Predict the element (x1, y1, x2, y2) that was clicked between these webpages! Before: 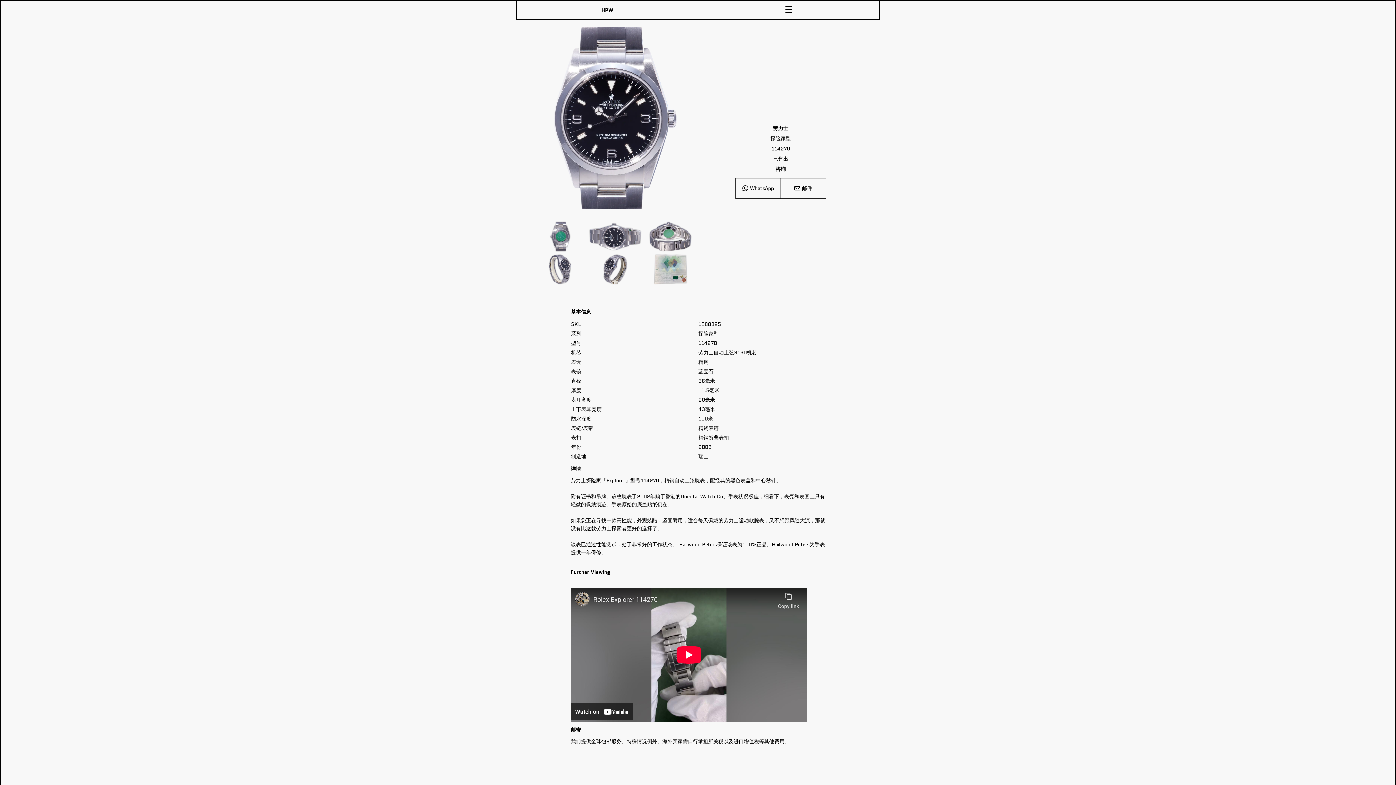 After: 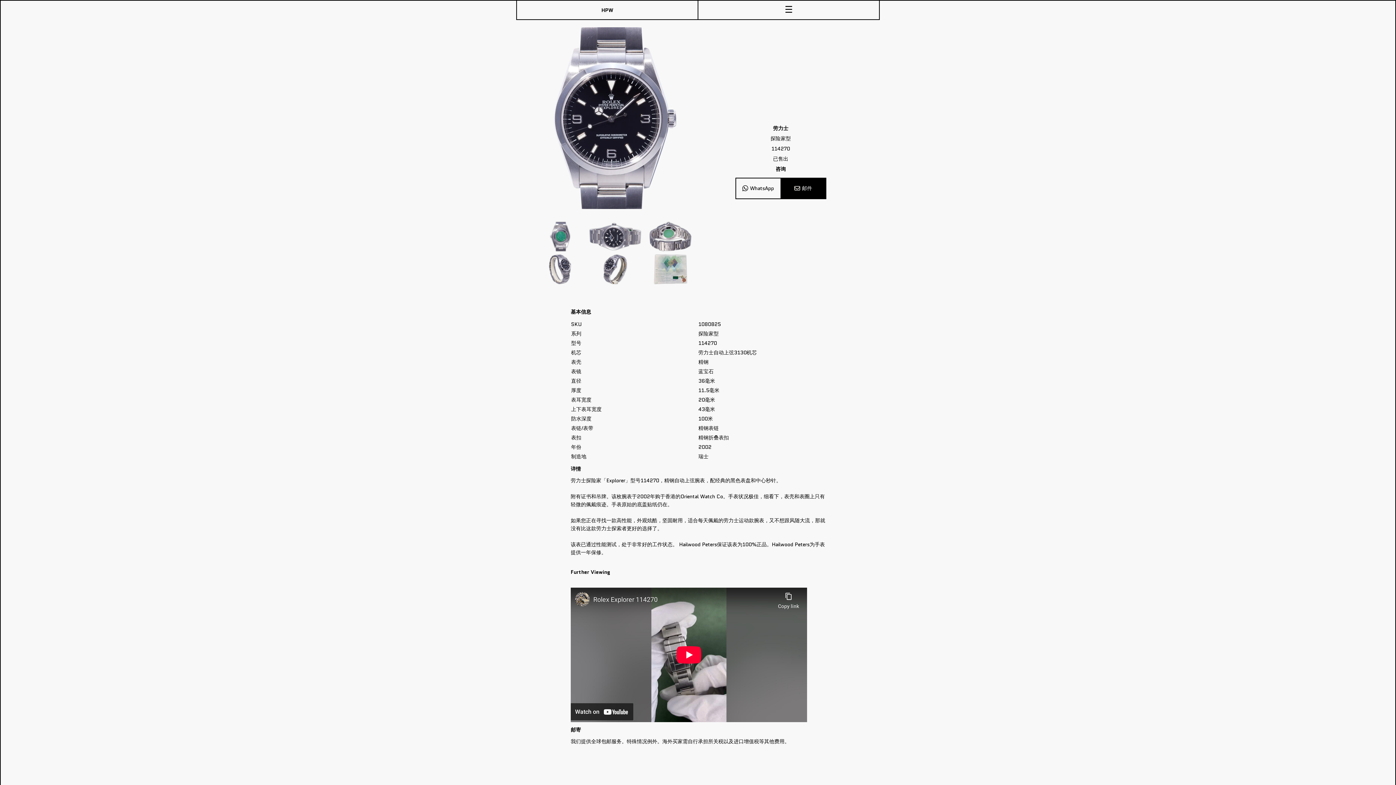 Action: bbox: (781, 178, 825, 198) label: 邮件